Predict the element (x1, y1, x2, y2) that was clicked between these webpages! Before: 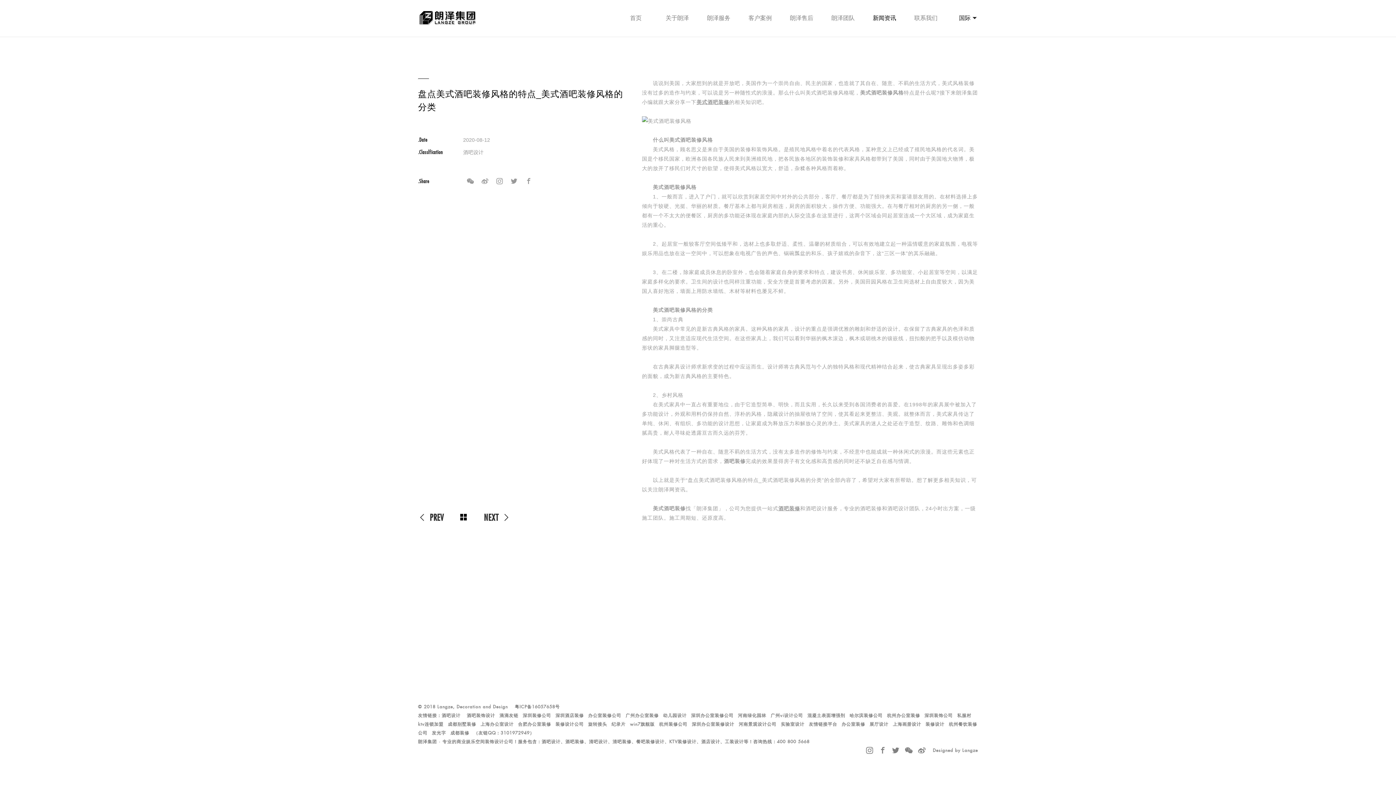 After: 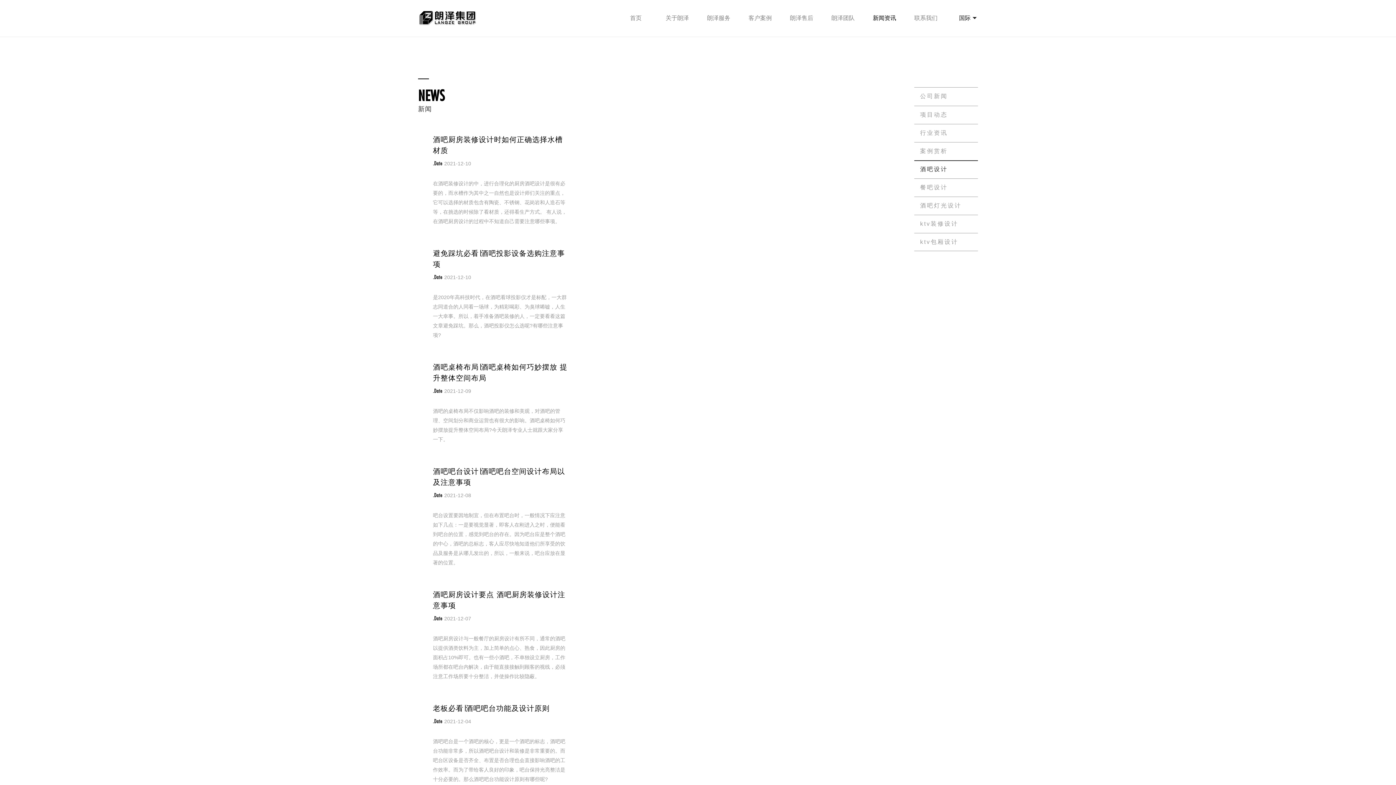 Action: label: 返回列表 bbox: (444, 514, 484, 521)